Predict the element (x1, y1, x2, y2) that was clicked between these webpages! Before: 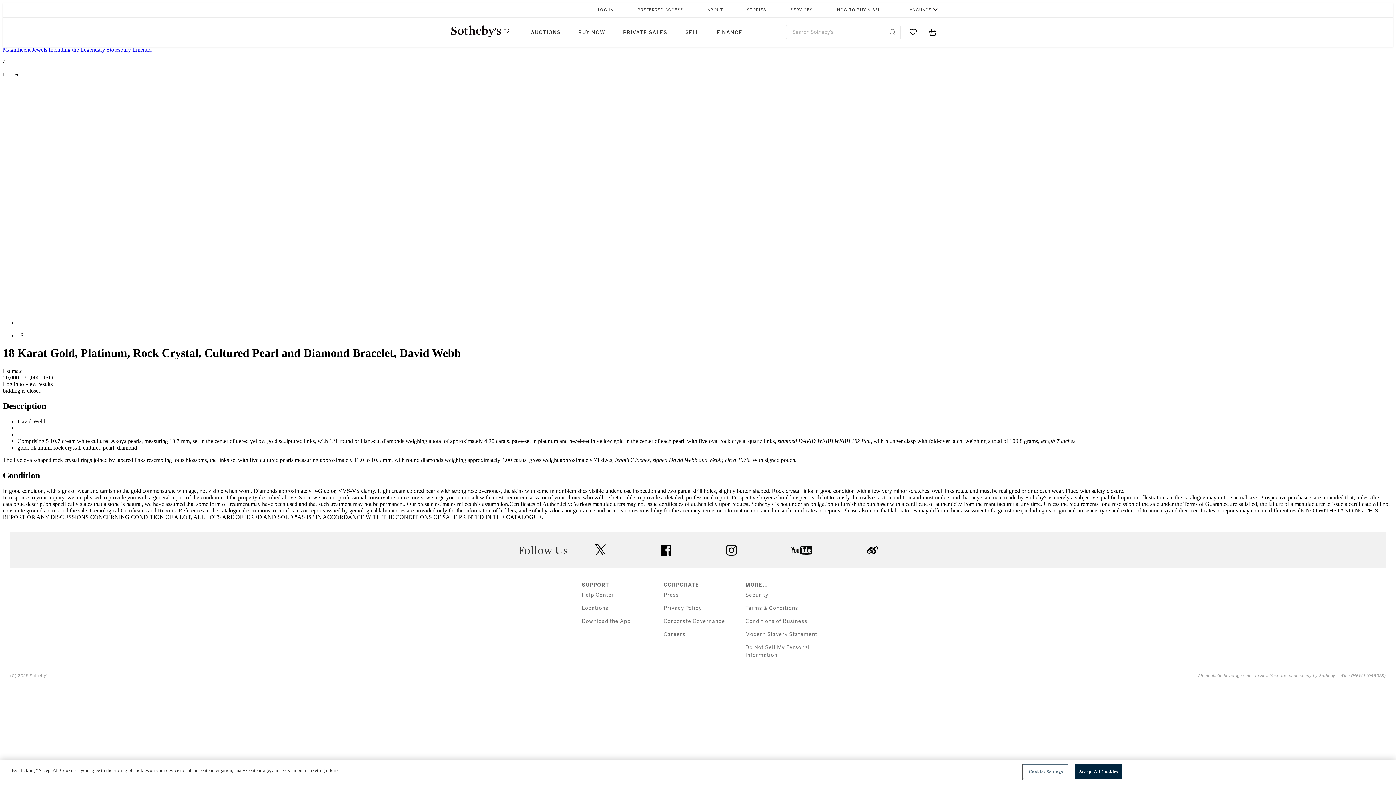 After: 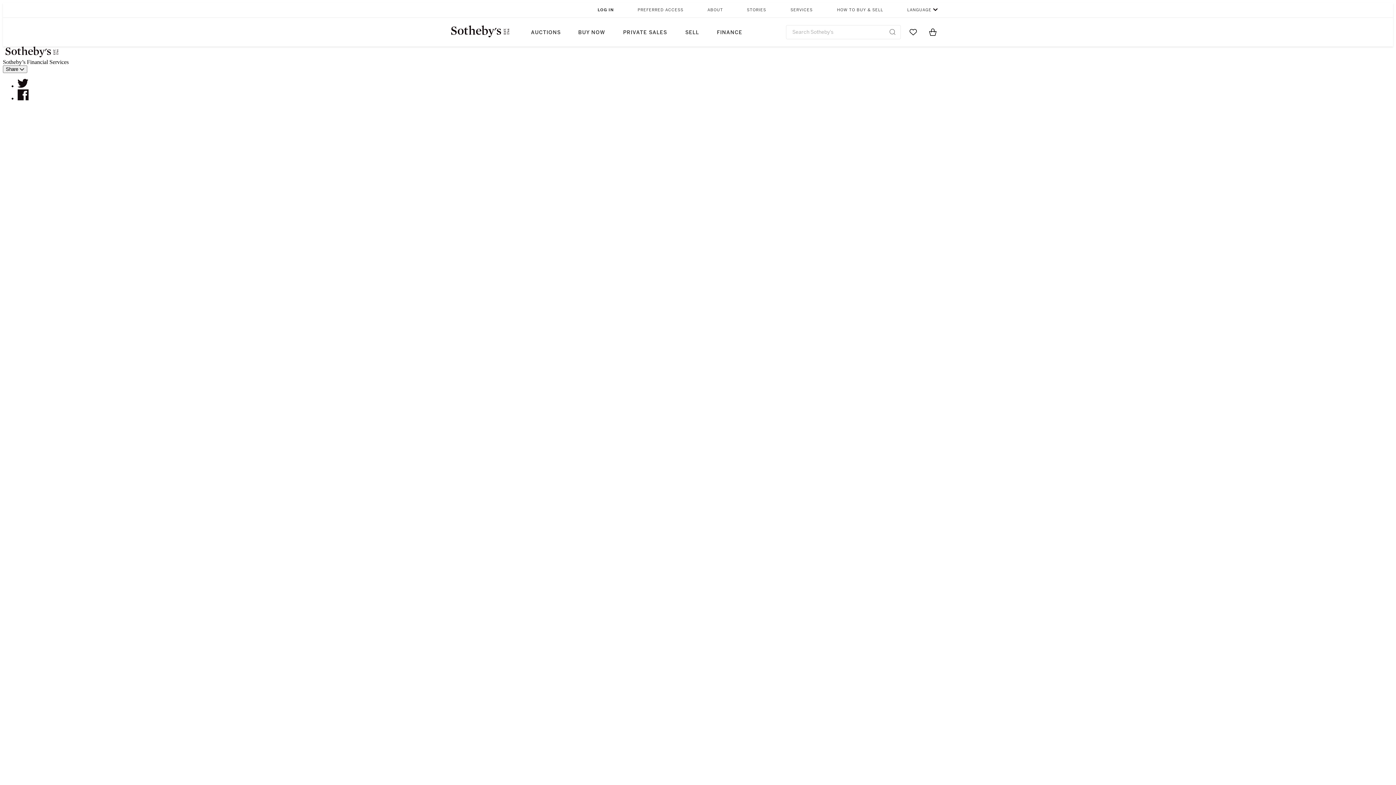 Action: bbox: (708, 17, 751, 46) label: FINANCE